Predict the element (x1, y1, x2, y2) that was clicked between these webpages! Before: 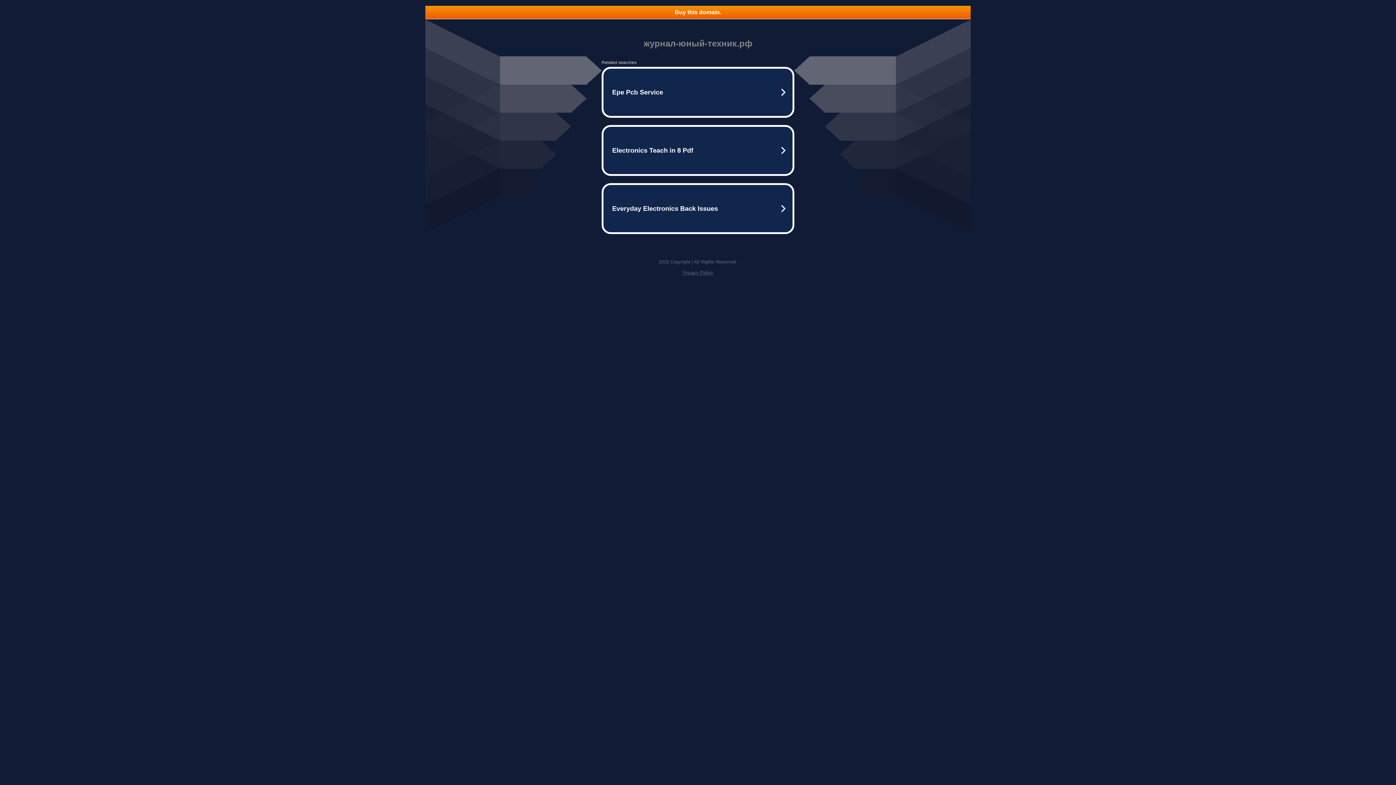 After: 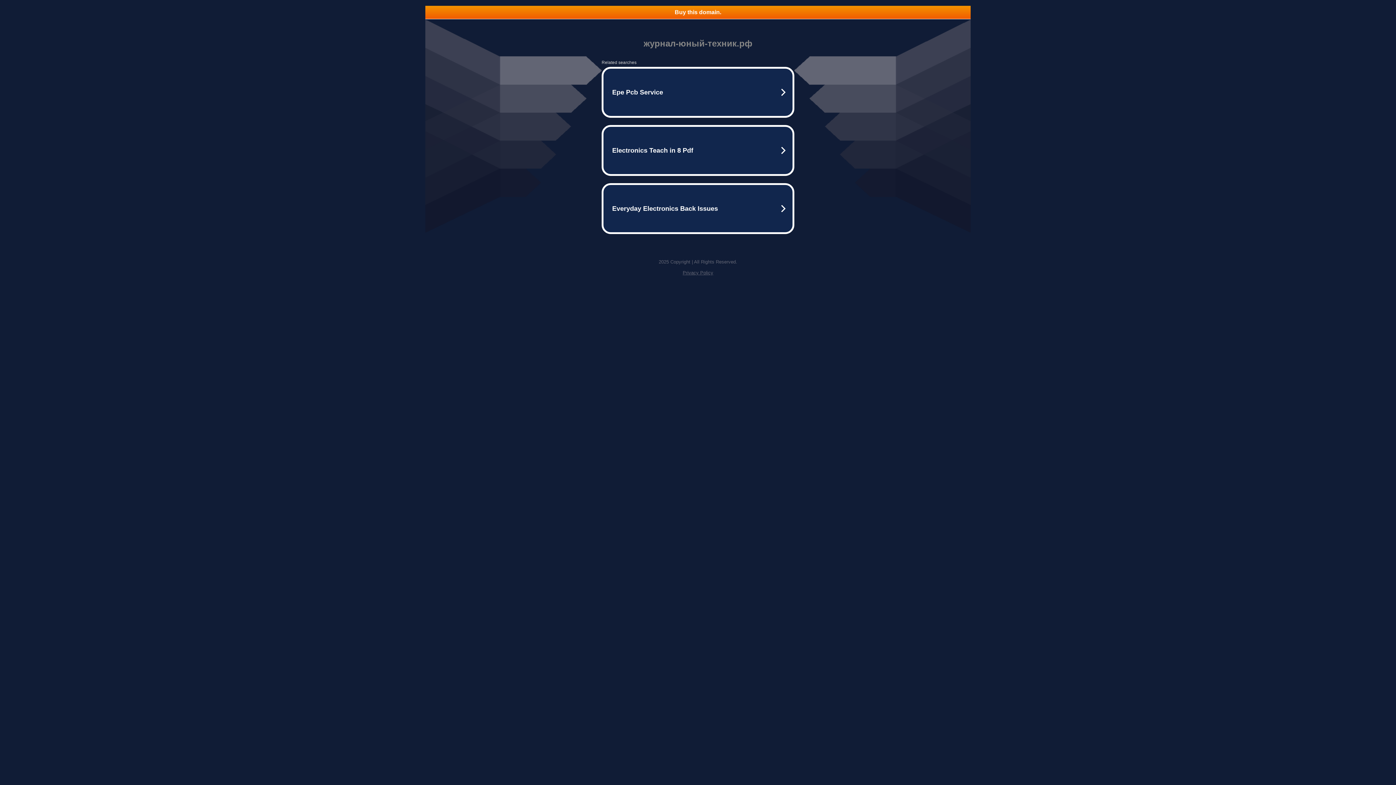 Action: label: Buy this domain. bbox: (425, 5, 970, 18)